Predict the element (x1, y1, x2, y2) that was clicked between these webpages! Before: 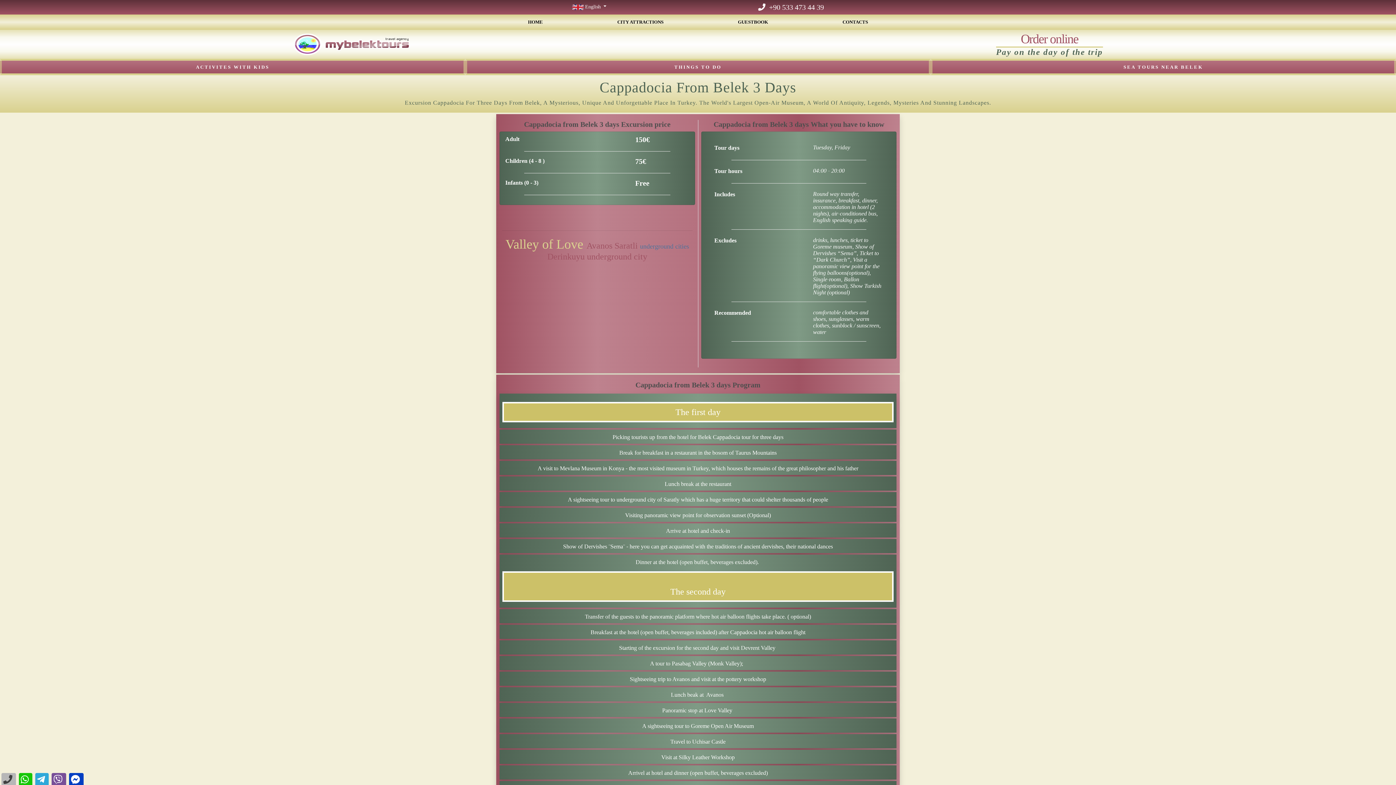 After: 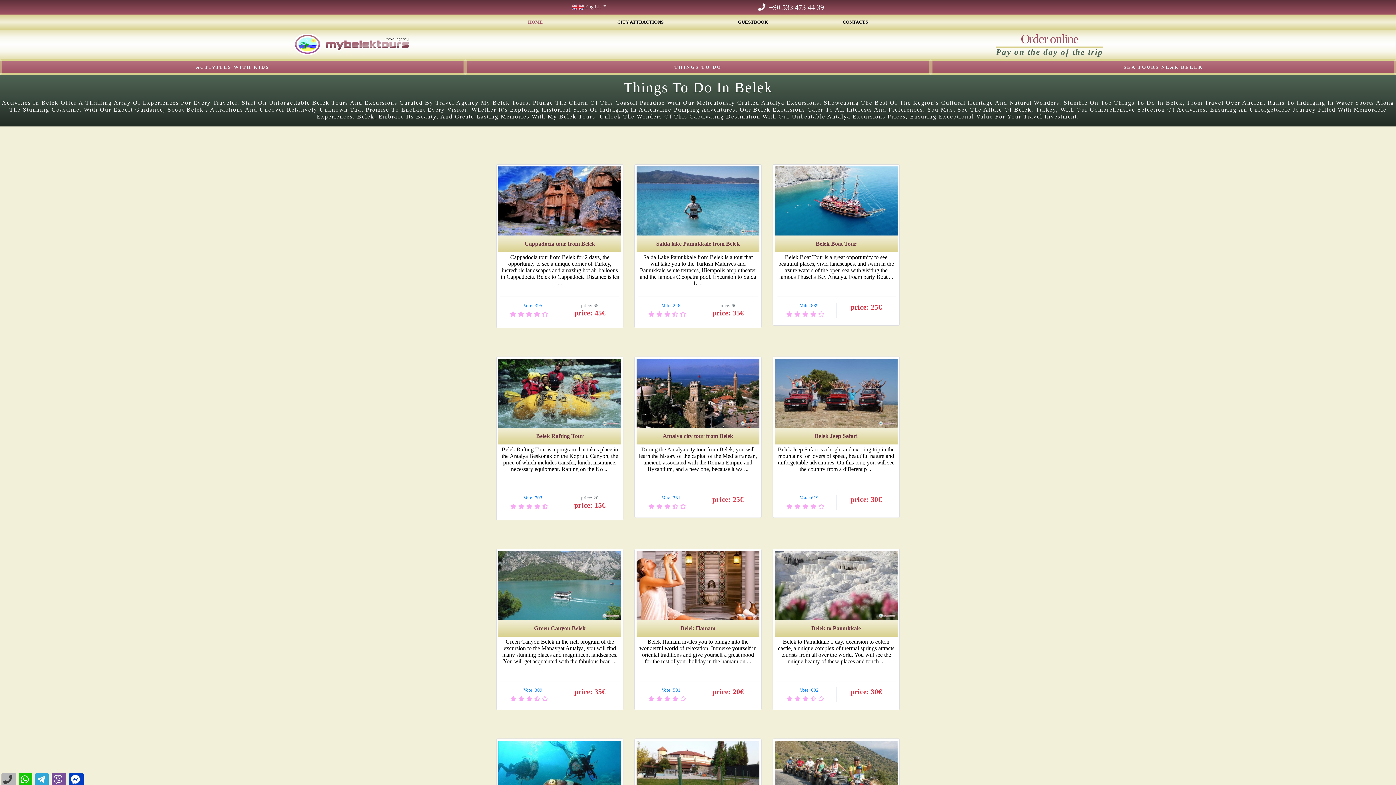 Action: label: HOME
(CURRENT) bbox: (490, 14, 580, 29)